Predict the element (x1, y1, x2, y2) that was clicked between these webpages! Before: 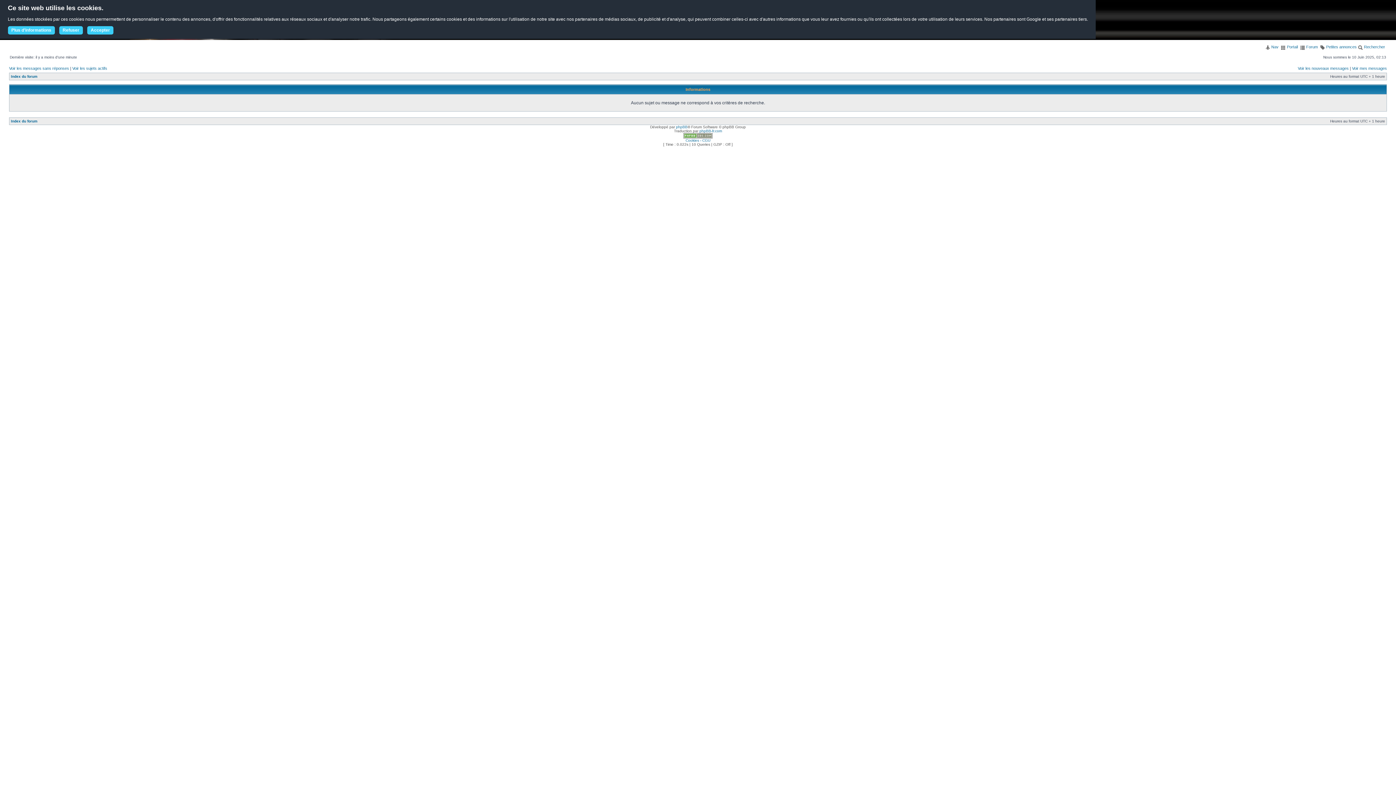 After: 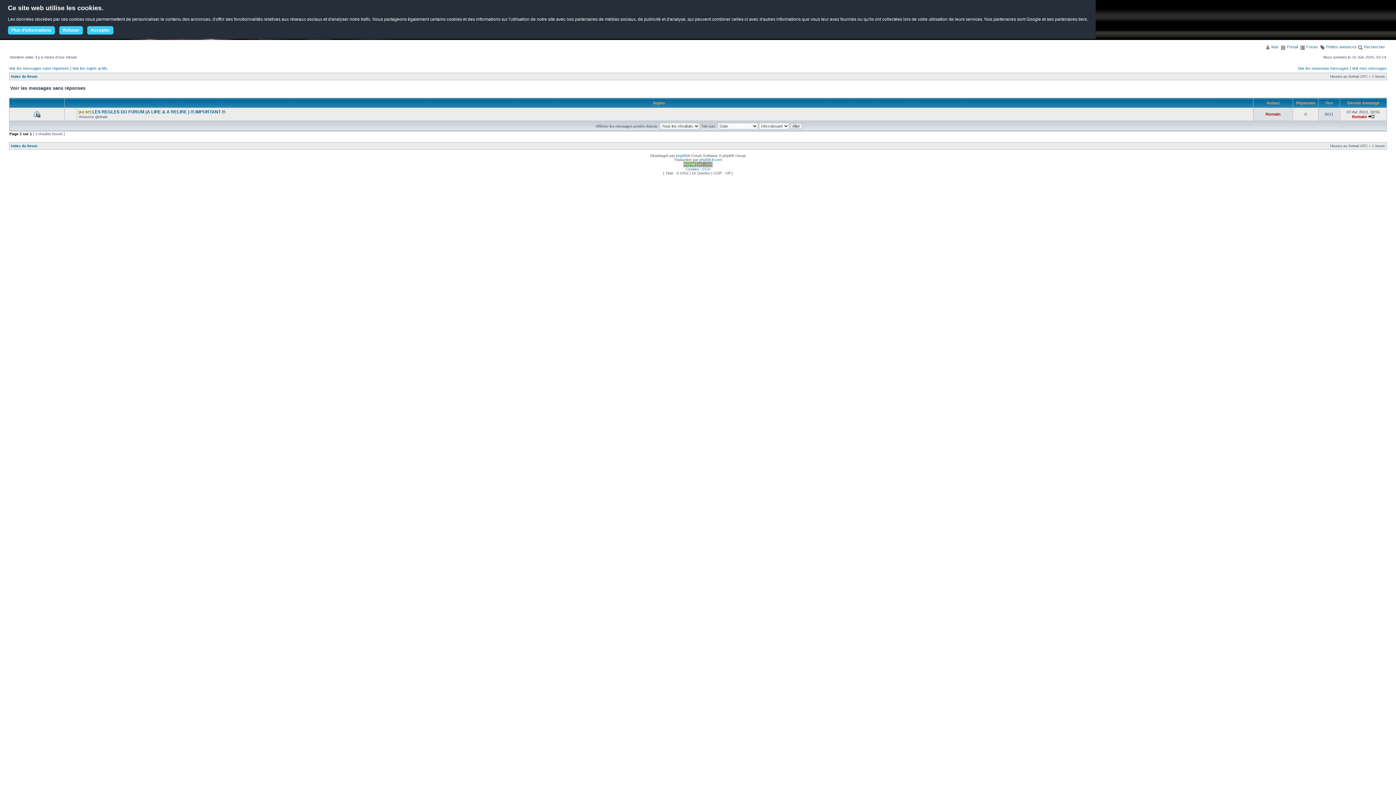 Action: label: Voir les messages sans réponses bbox: (9, 66, 69, 70)